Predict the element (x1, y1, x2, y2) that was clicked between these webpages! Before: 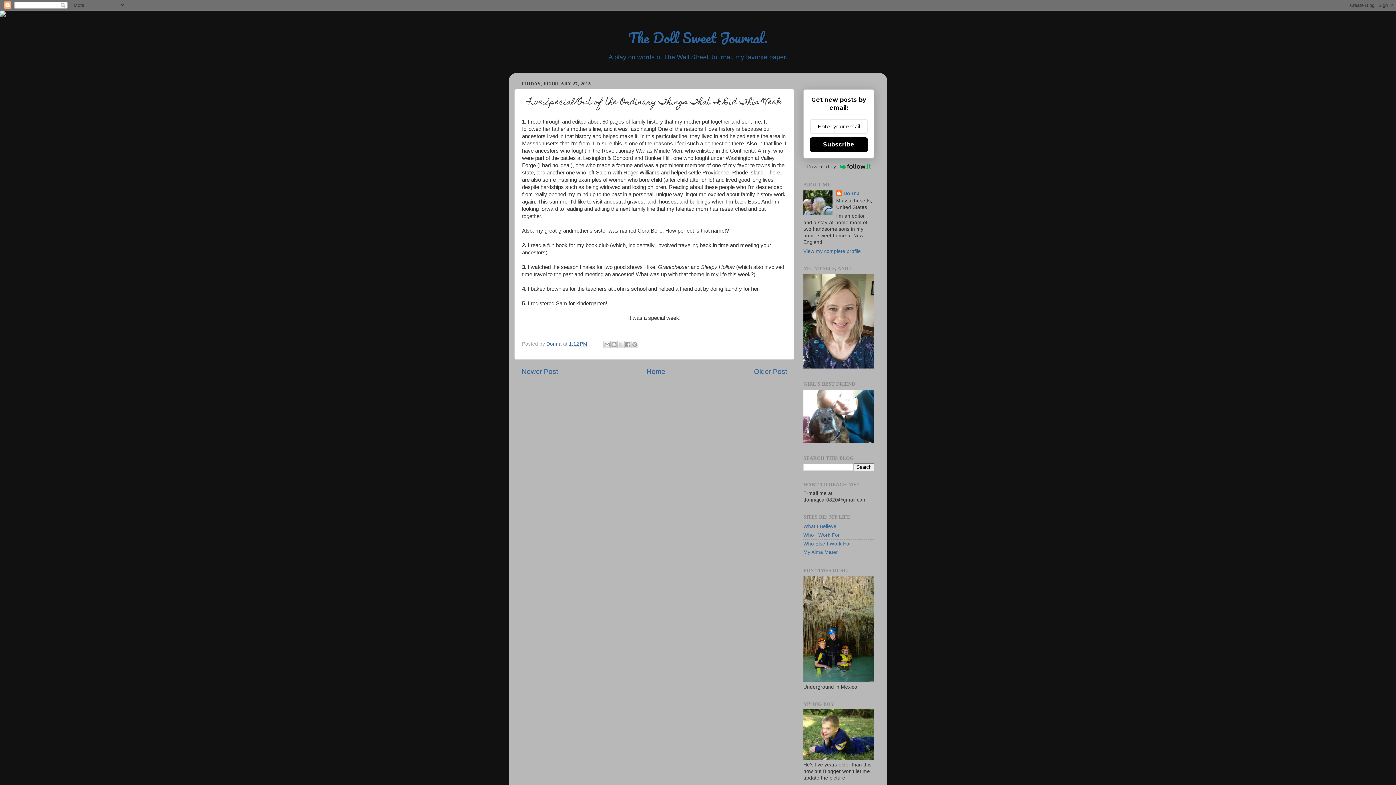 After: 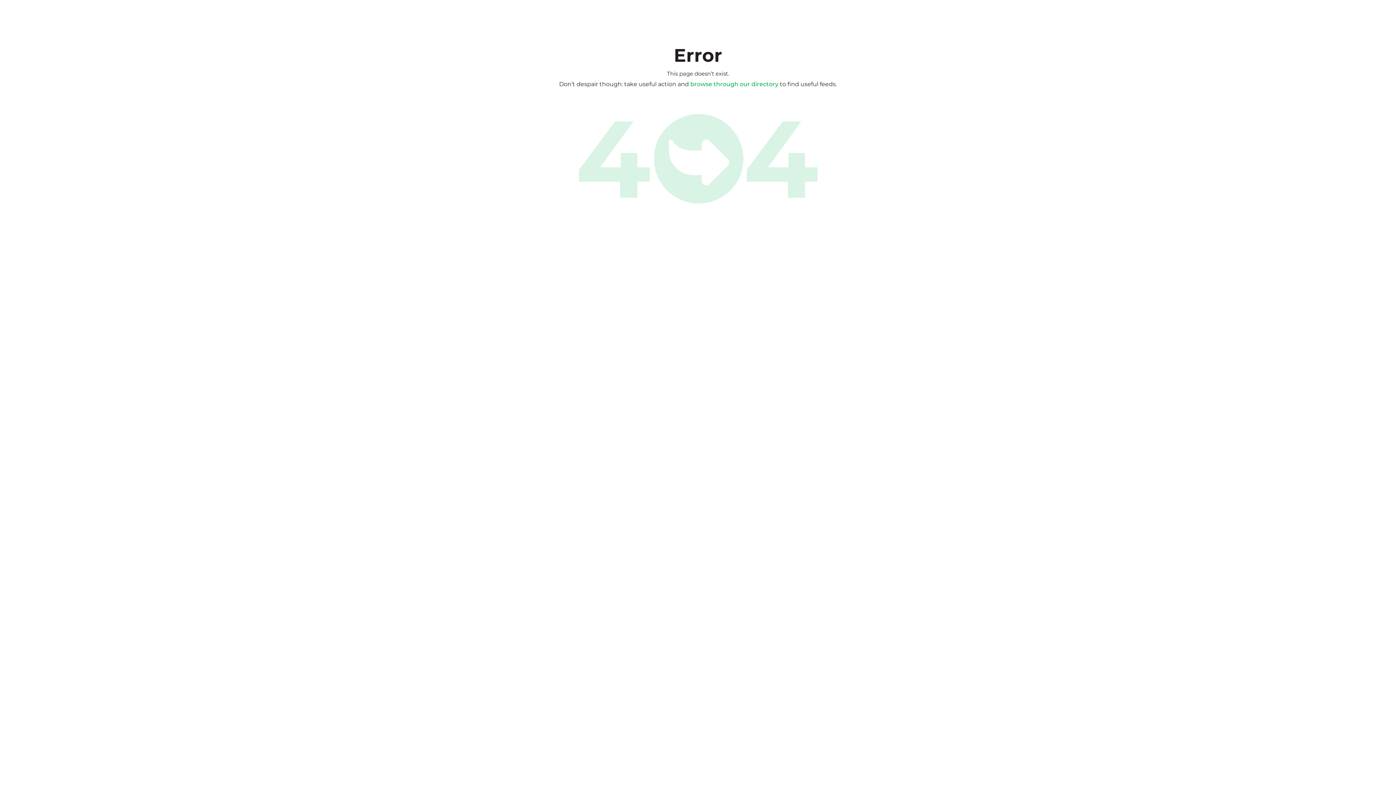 Action: label: Powered by bbox: (803, 162, 874, 171)